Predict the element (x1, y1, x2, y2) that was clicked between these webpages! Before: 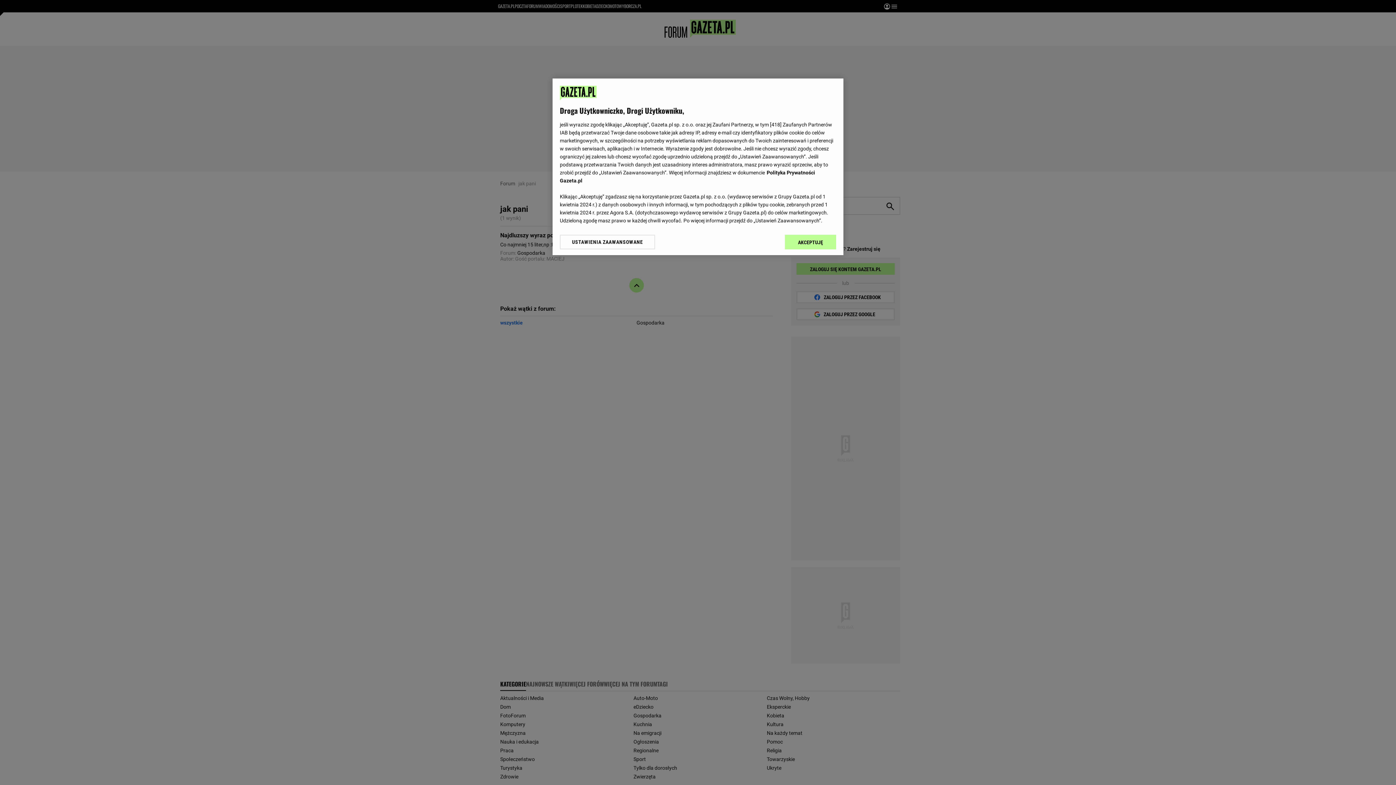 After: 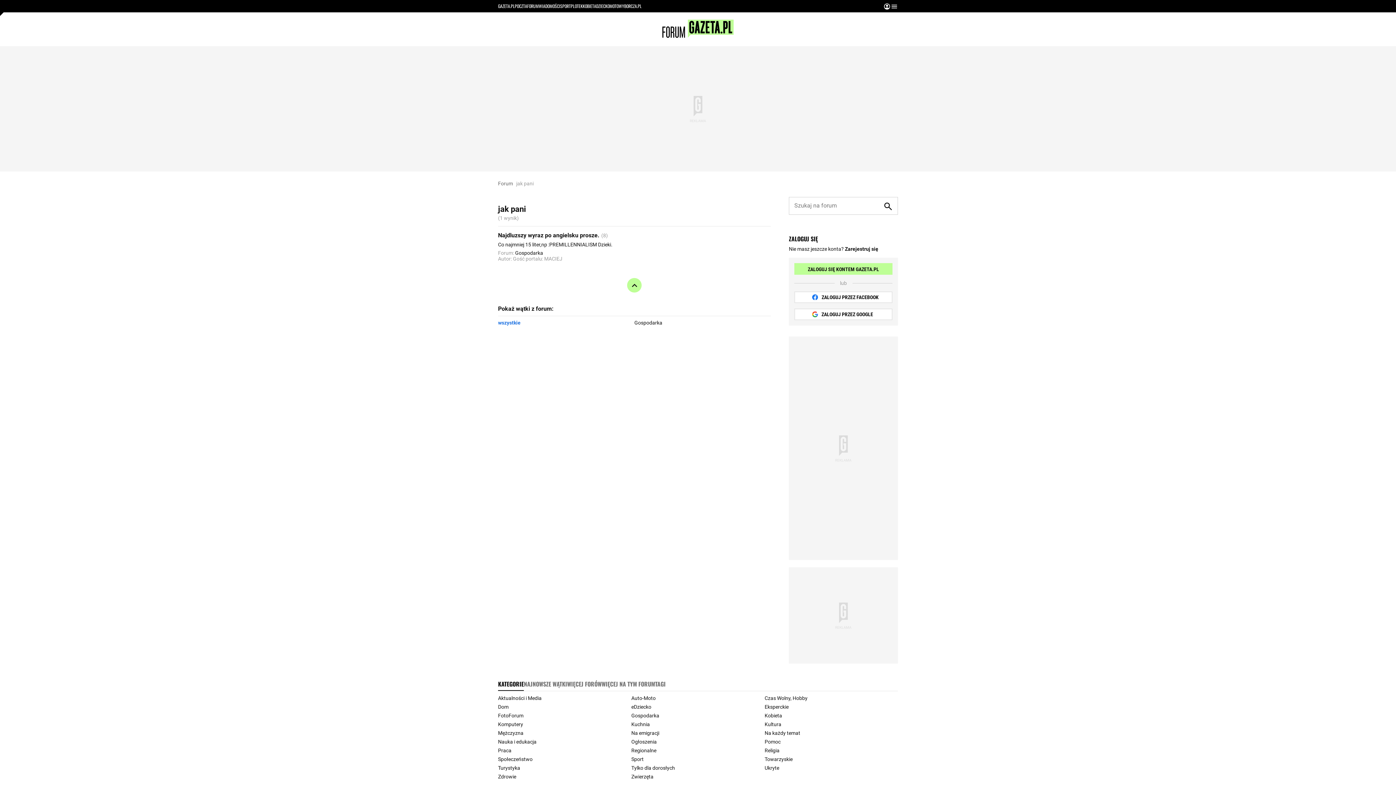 Action: bbox: (785, 234, 836, 249) label: AKCEPTUJĘ